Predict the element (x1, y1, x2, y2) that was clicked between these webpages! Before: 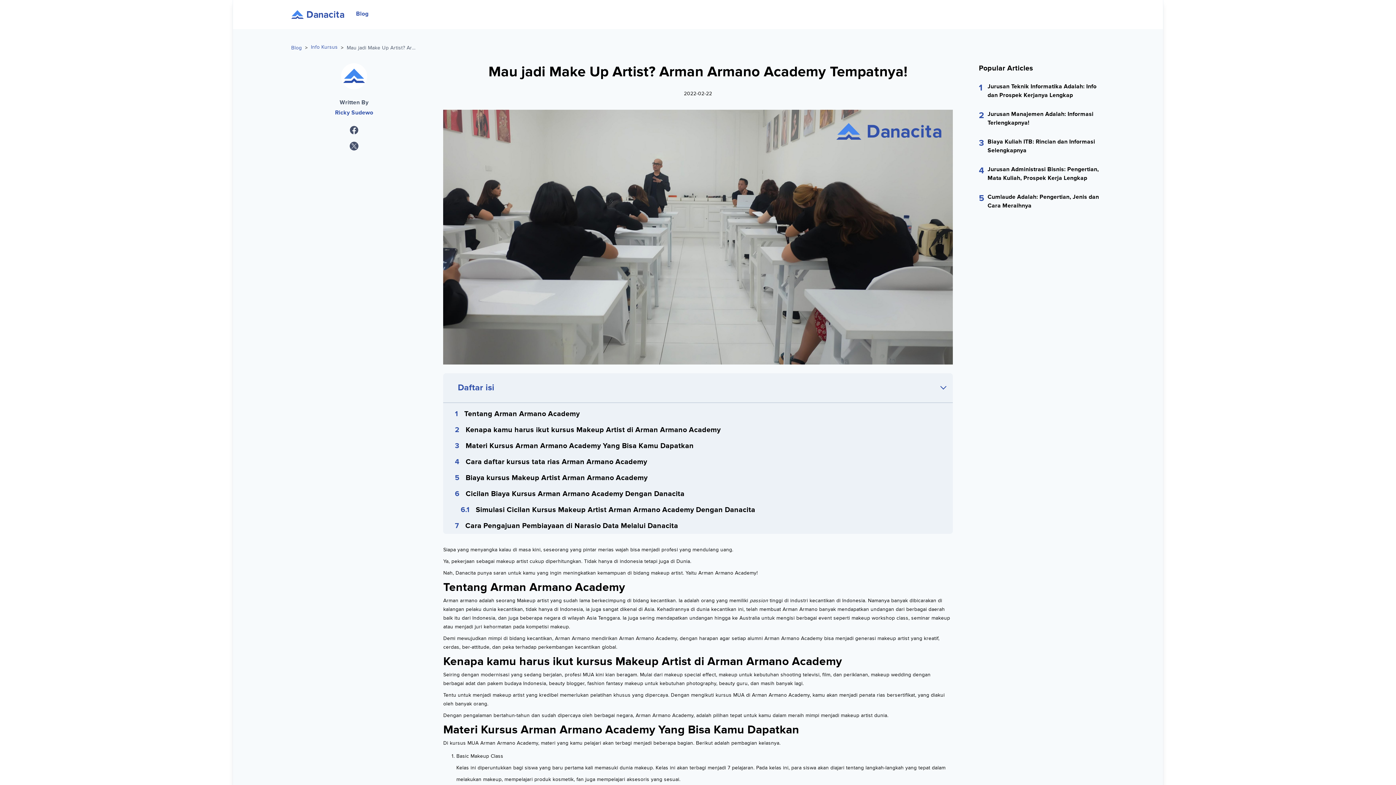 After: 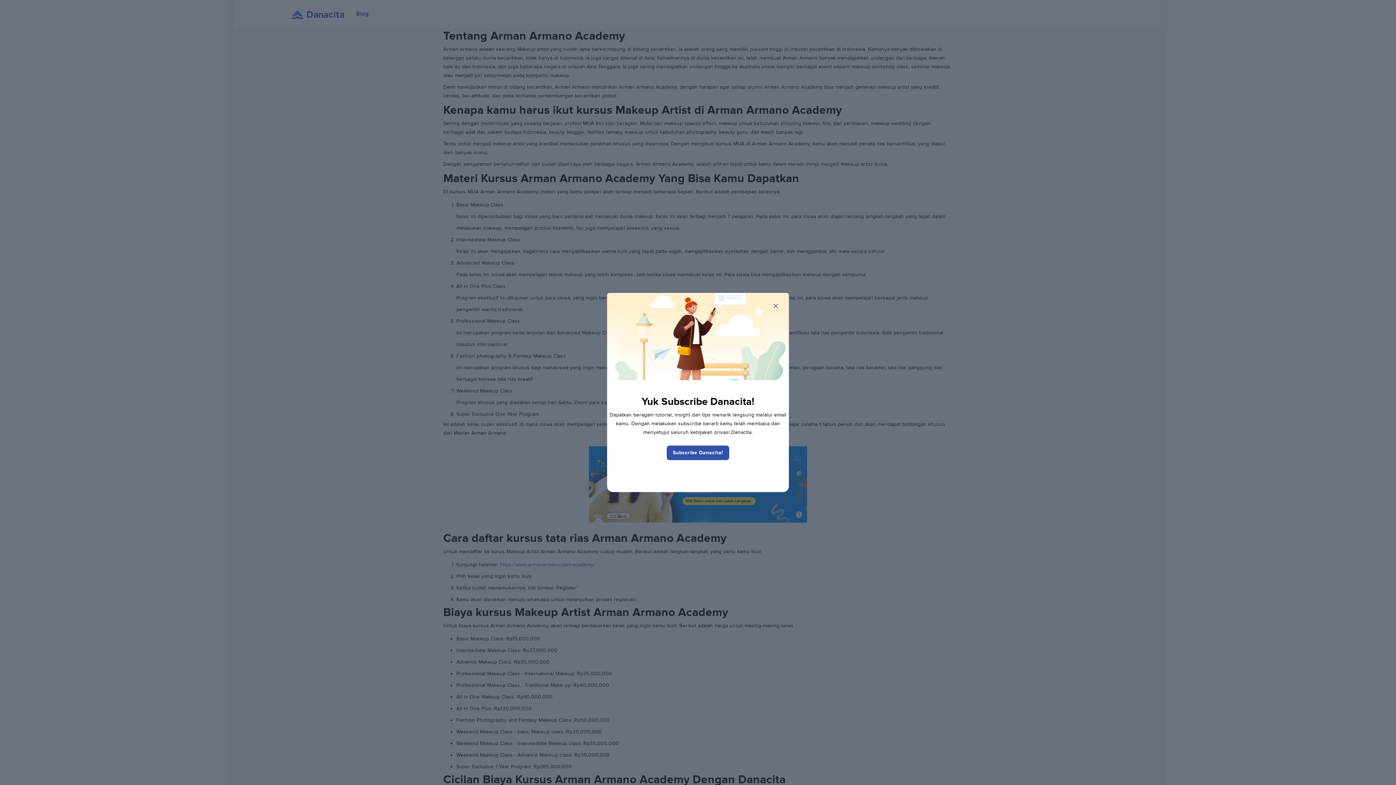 Action: bbox: (464, 409, 579, 418) label: Tentang Arman Armano Academy